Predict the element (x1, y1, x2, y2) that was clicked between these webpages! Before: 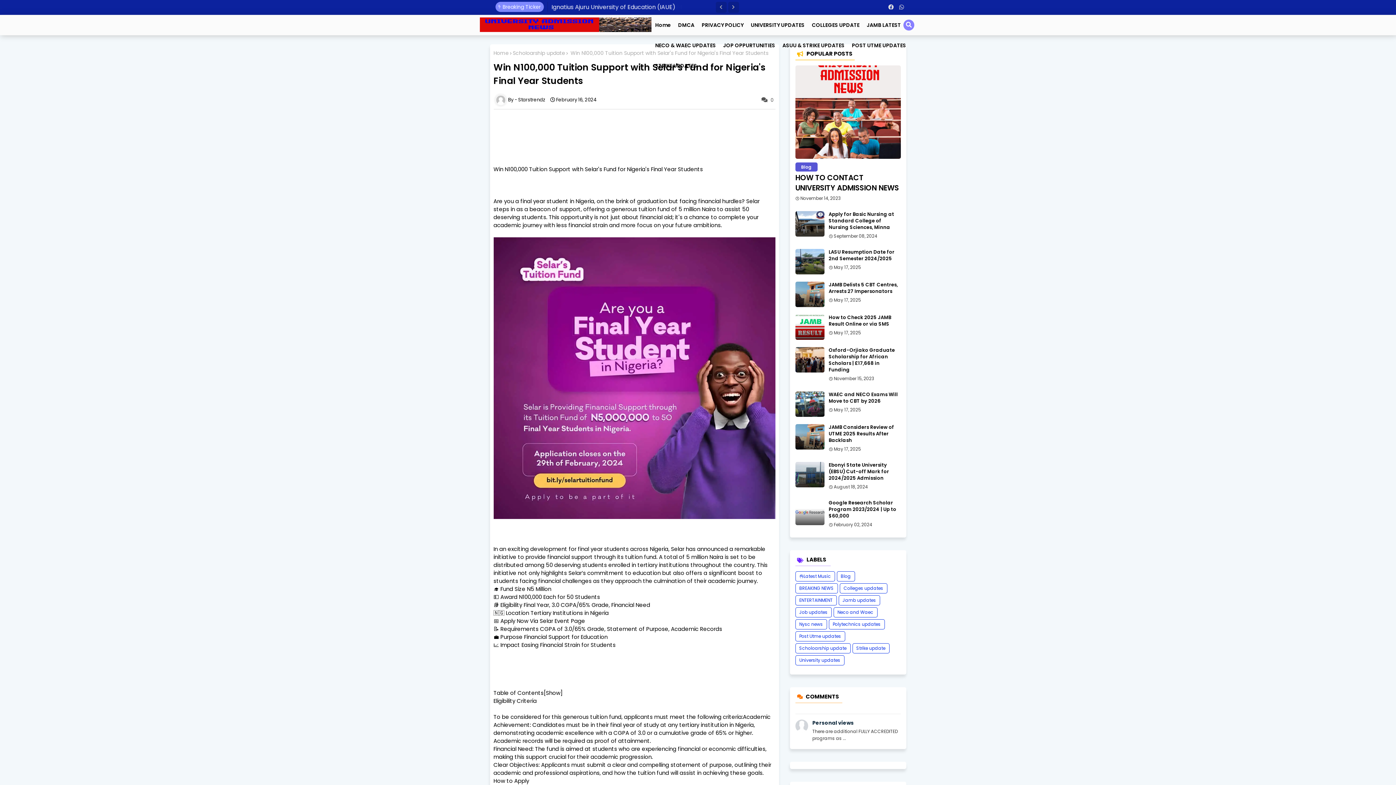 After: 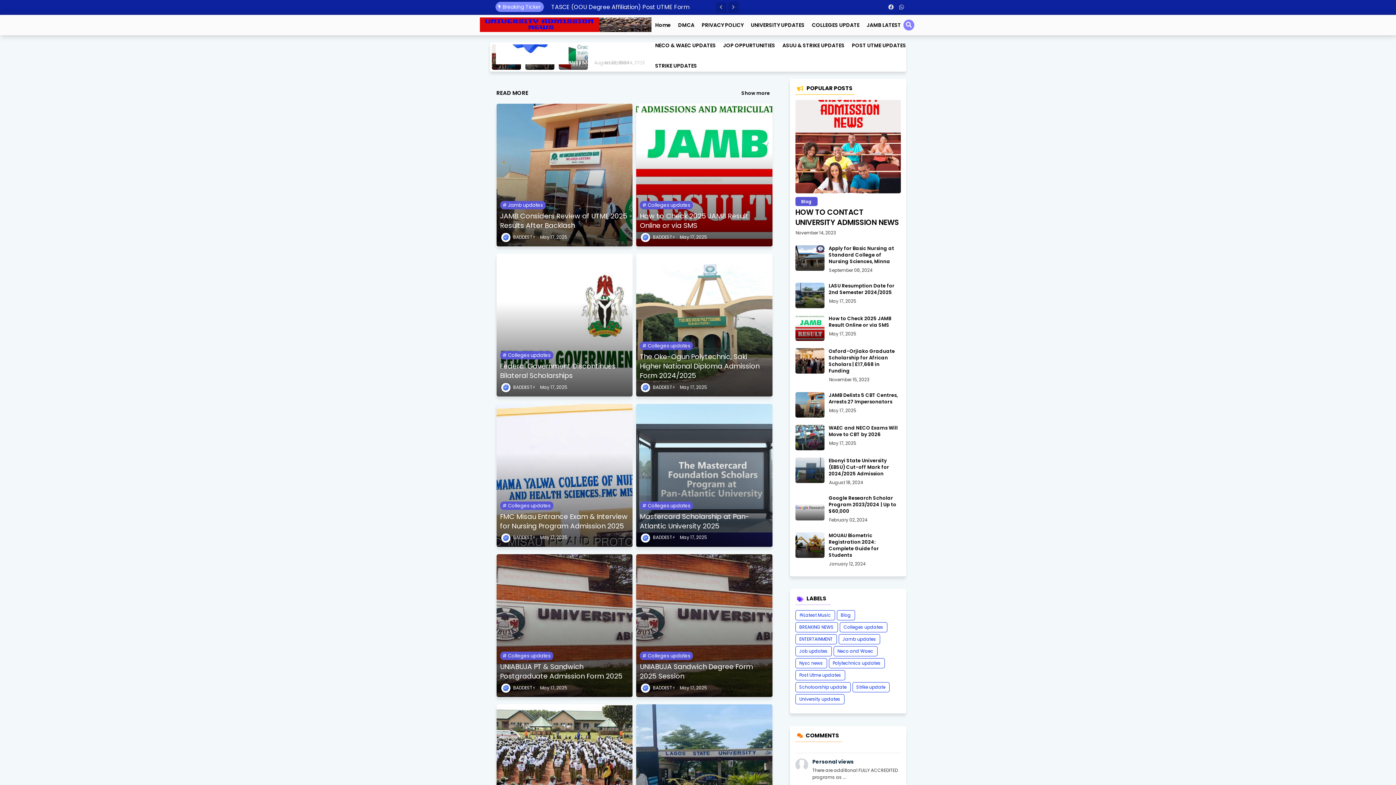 Action: label: Home bbox: (493, 49, 508, 56)